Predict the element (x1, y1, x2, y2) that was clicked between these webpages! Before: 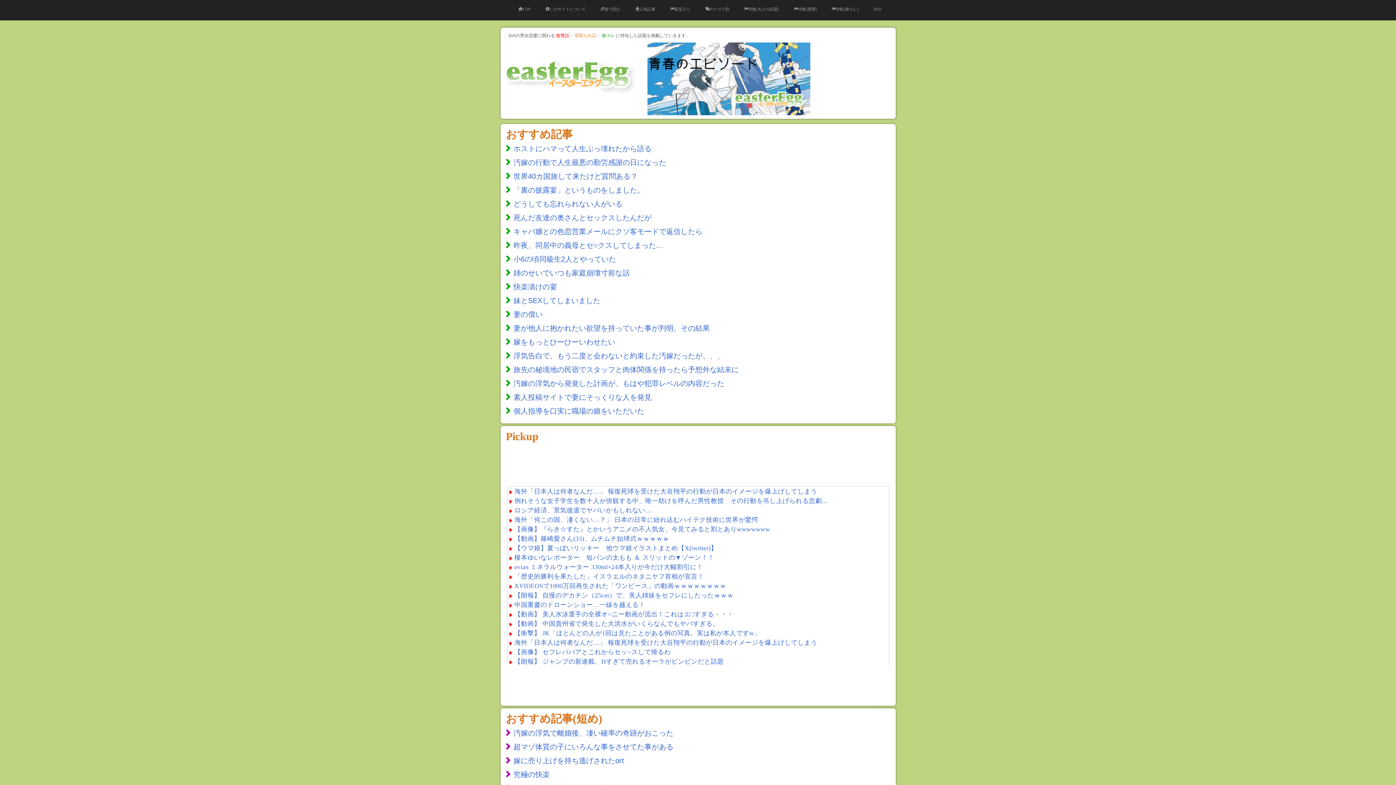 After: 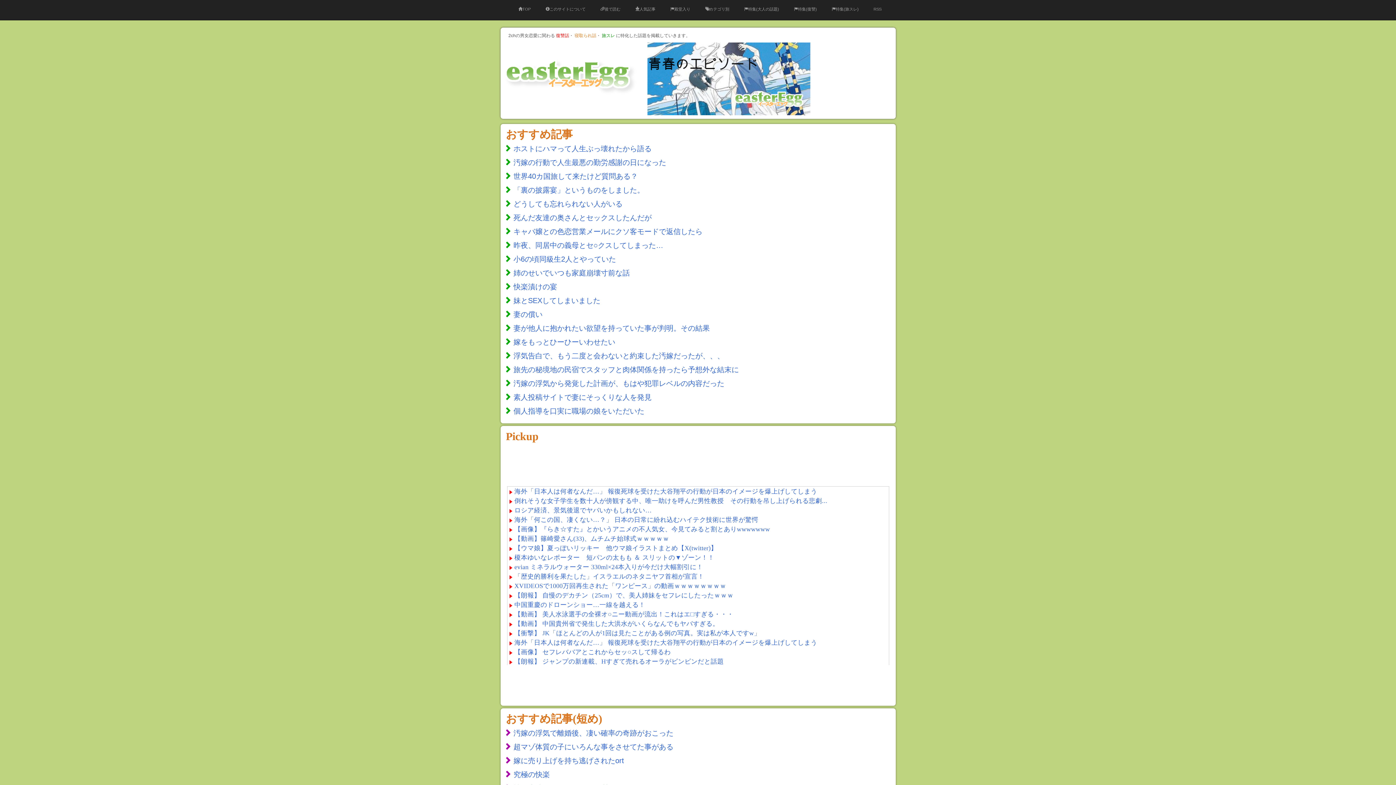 Action: label: このサイトについて bbox: (540, 0, 591, 18)